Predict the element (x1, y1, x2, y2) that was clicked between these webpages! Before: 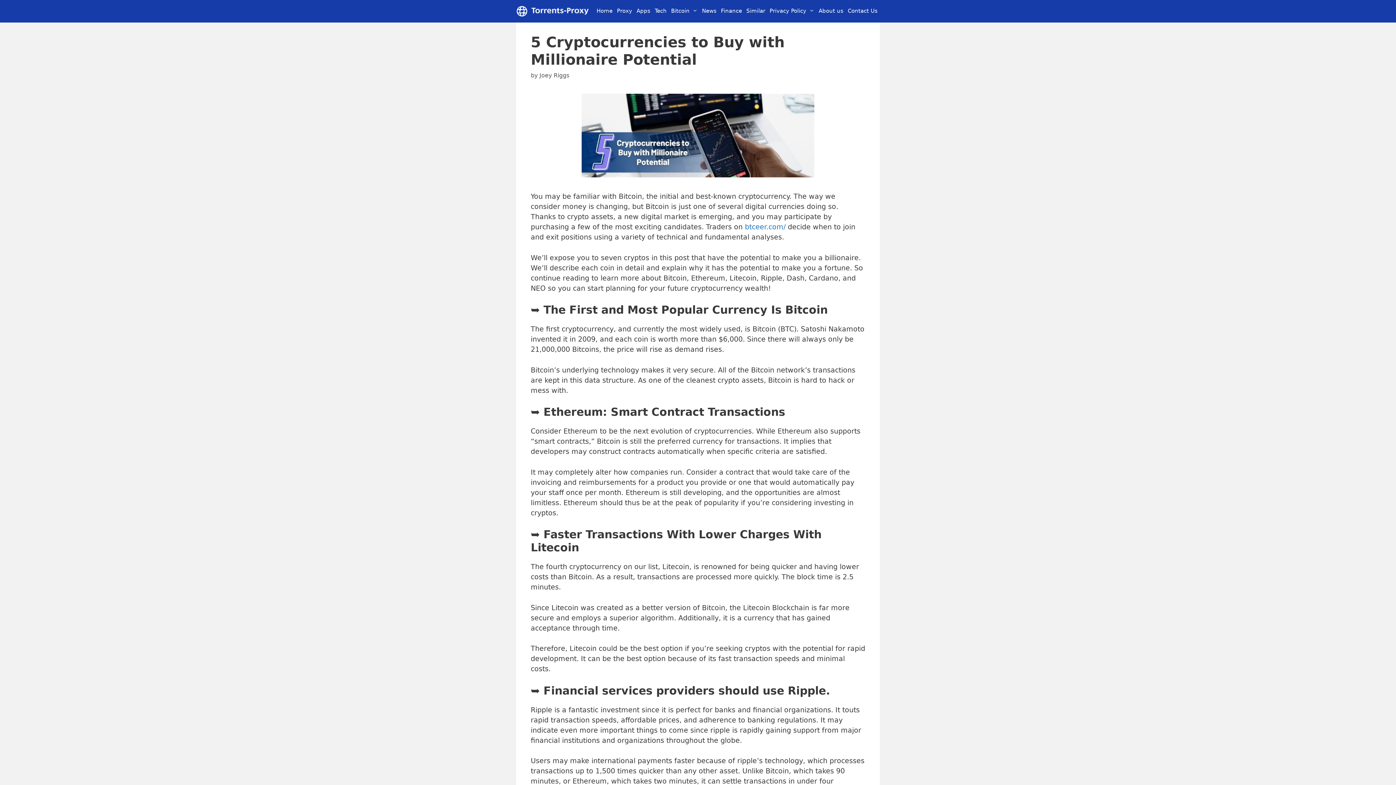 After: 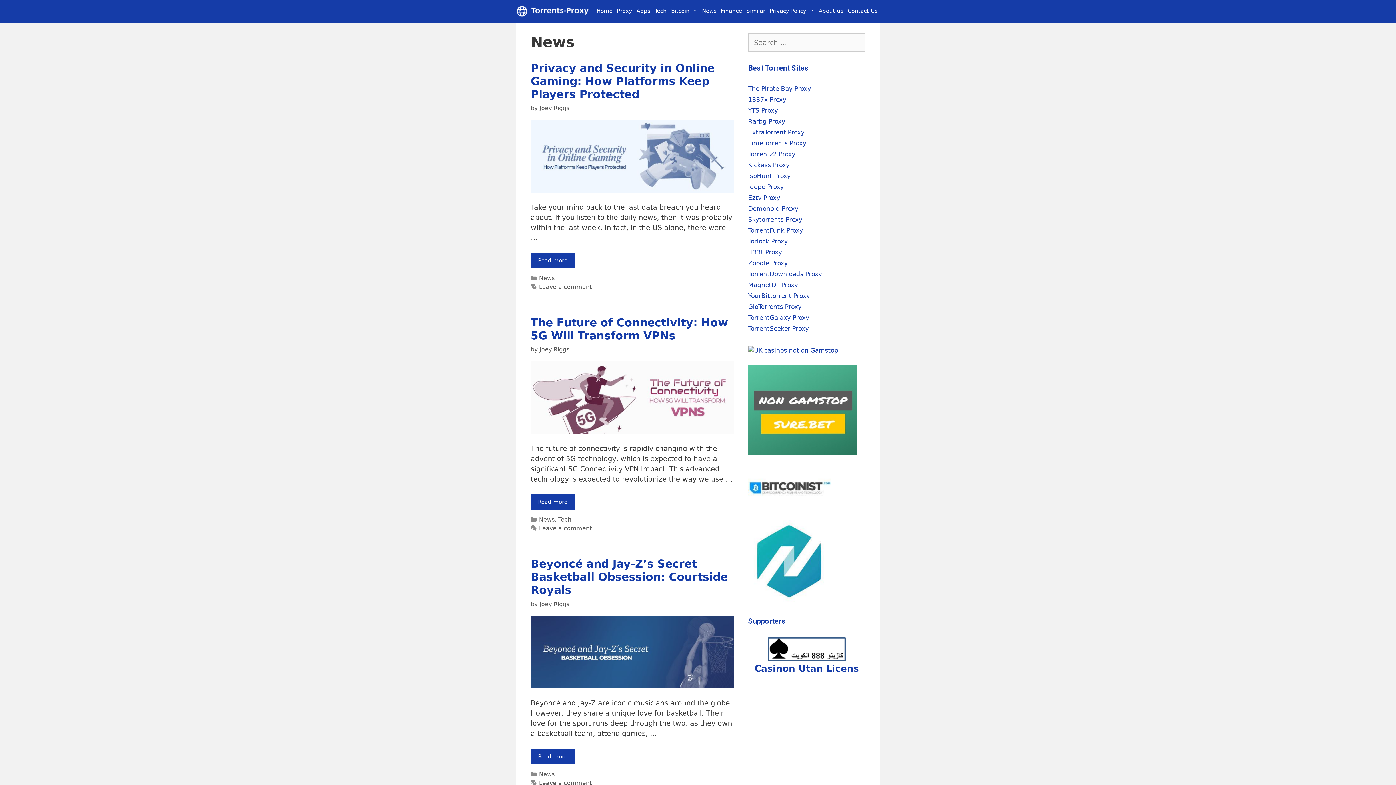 Action: bbox: (700, 5, 718, 16) label: News